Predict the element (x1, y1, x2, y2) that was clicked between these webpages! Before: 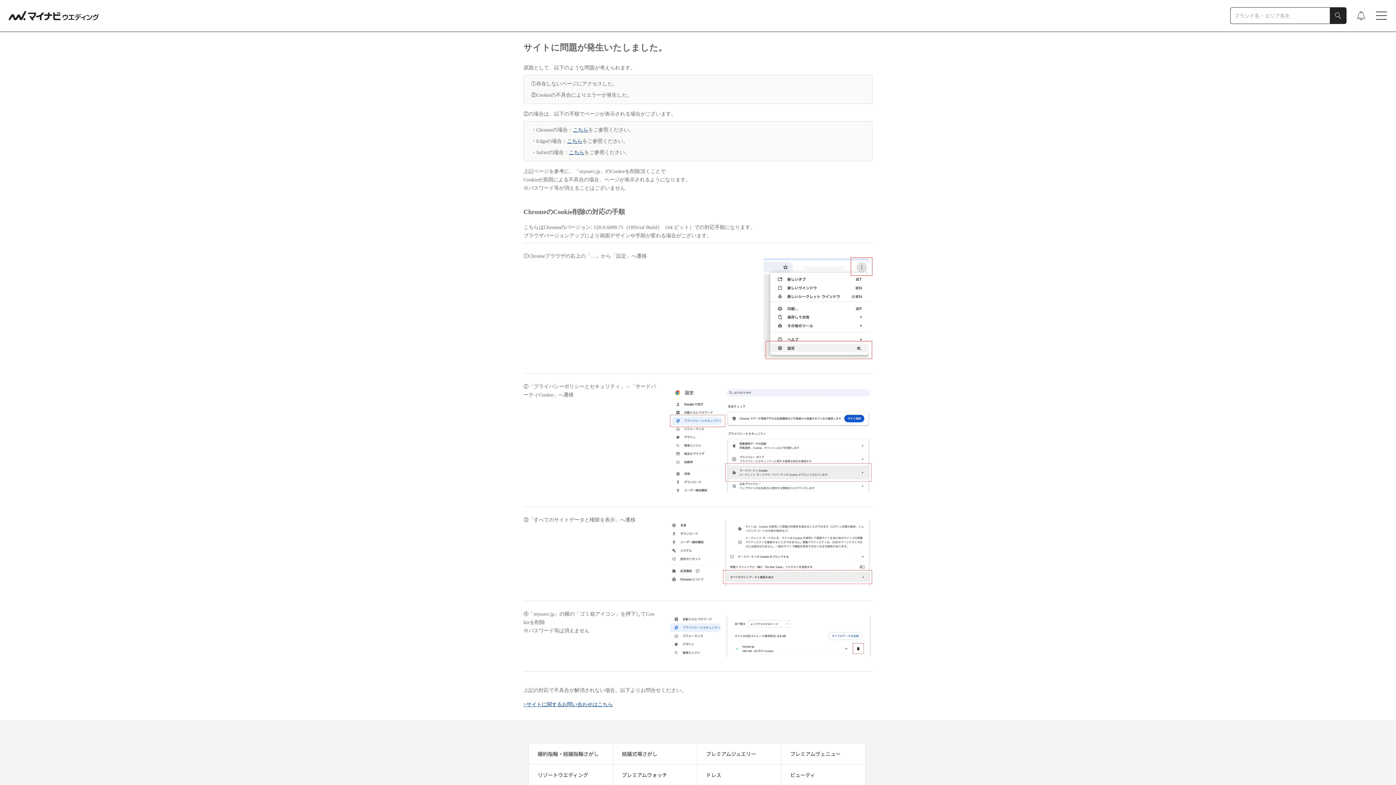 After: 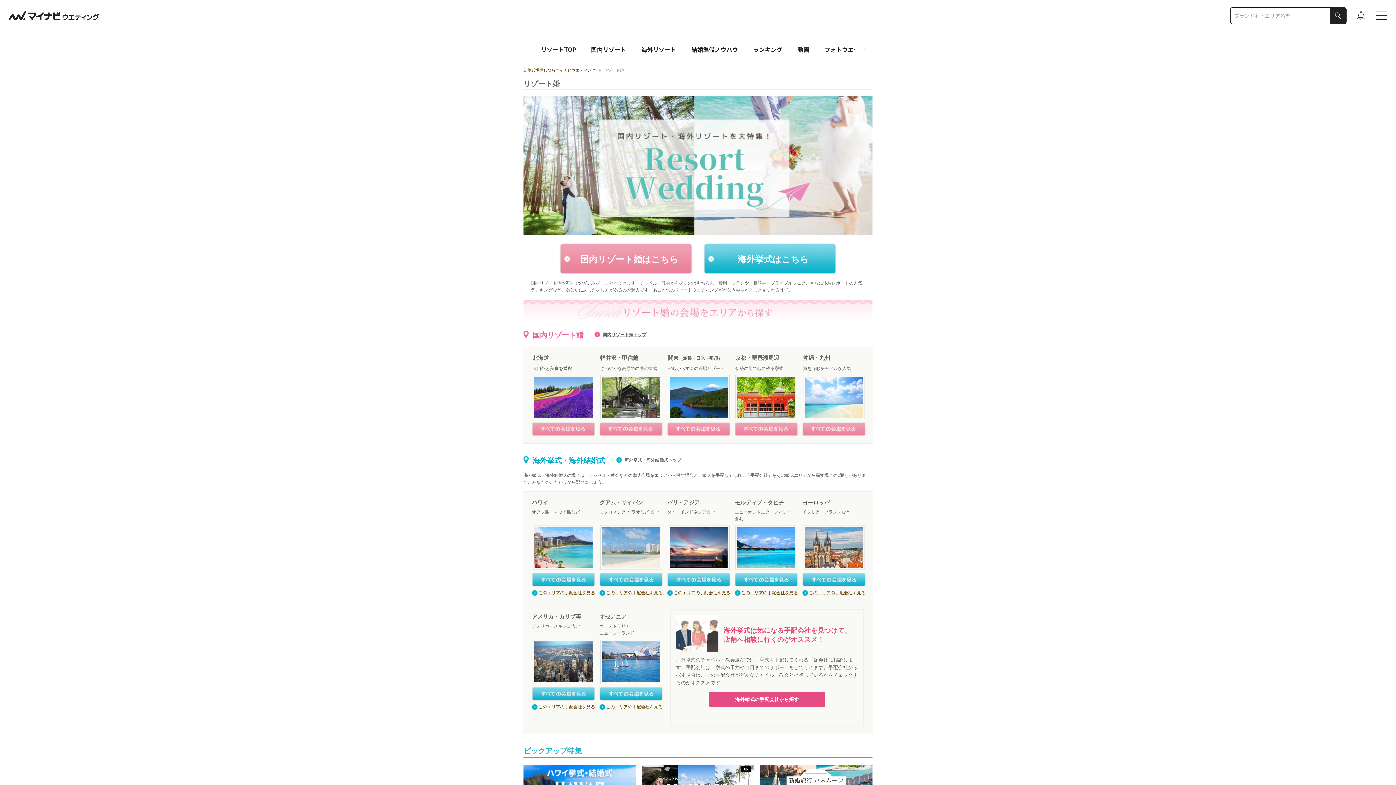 Action: bbox: (529, 765, 597, 785) label: リゾートウエディング